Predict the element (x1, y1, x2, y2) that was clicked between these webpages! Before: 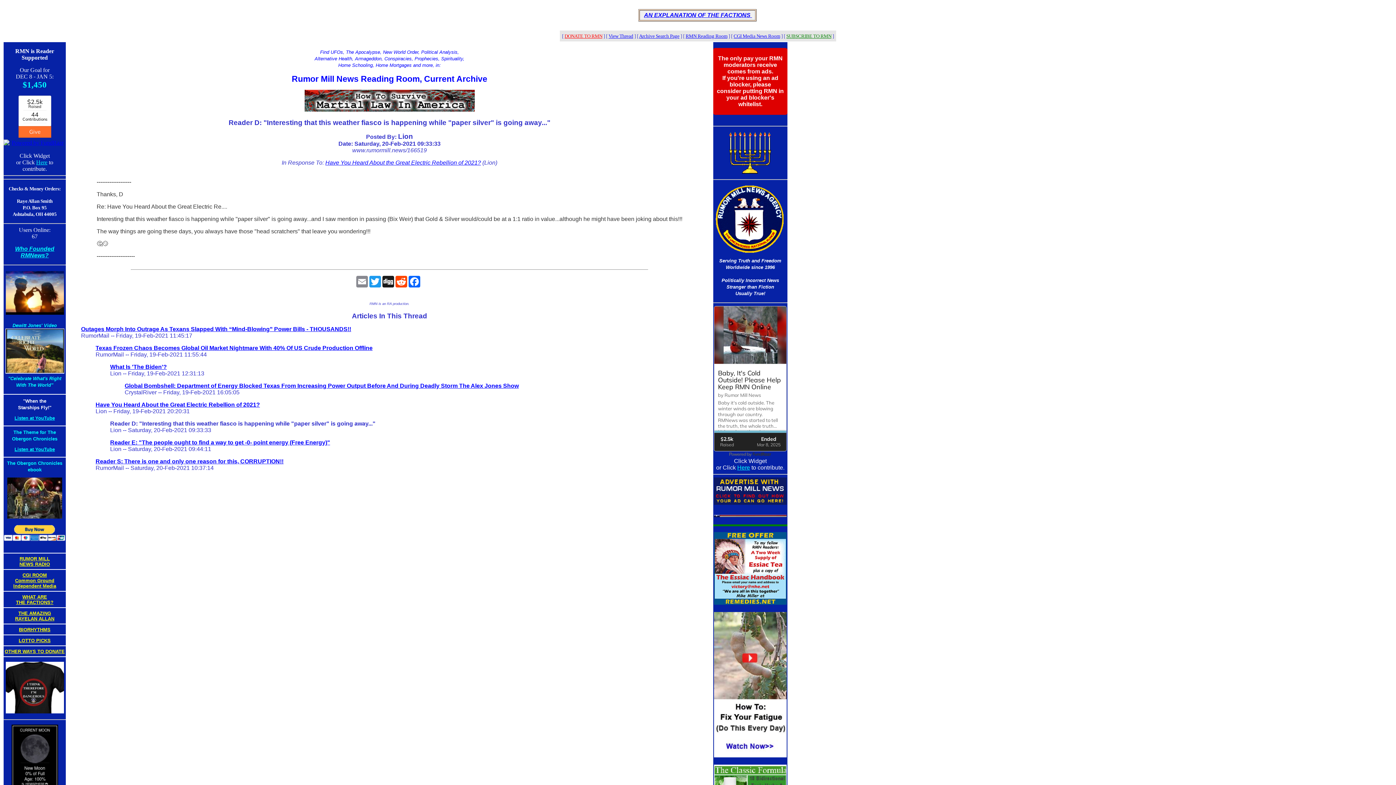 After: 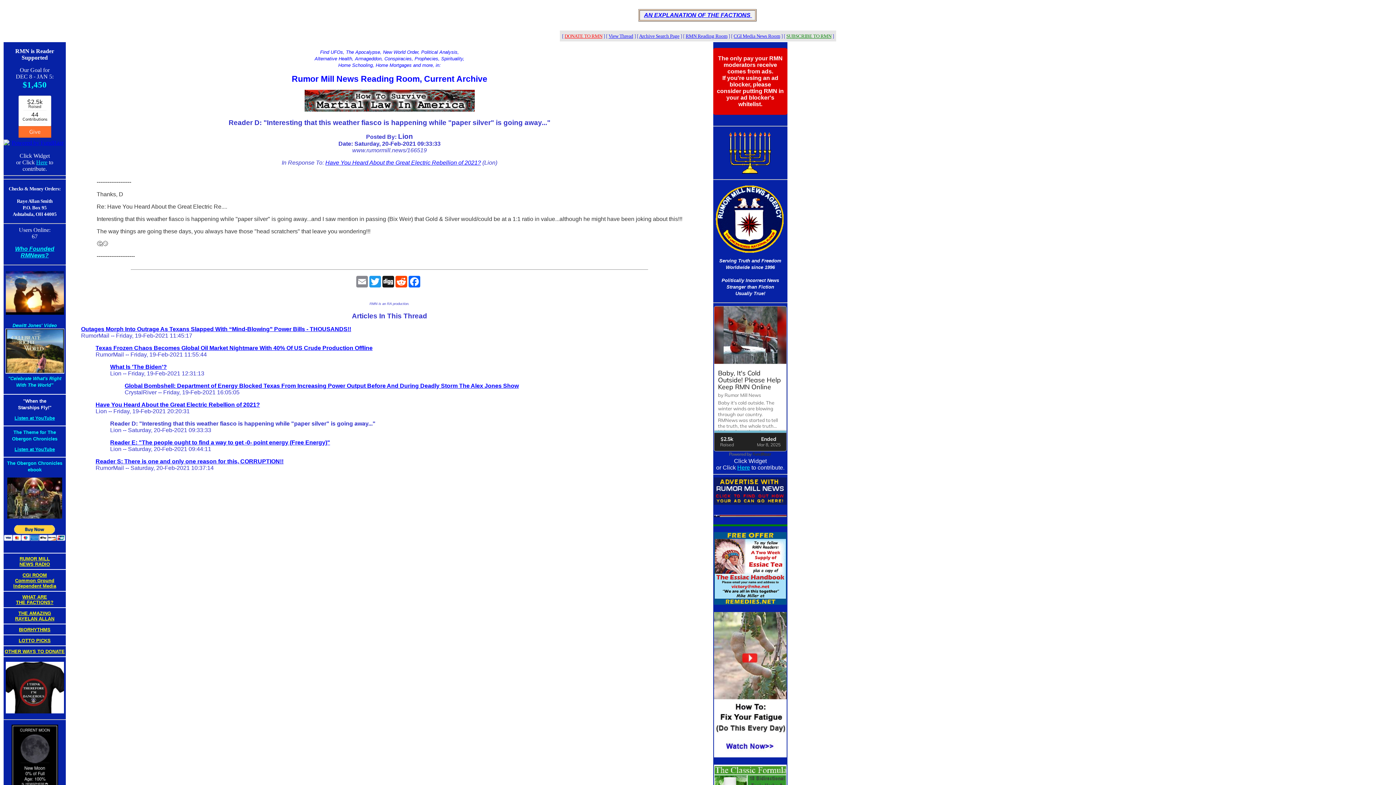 Action: label: Here bbox: (737, 464, 750, 470)